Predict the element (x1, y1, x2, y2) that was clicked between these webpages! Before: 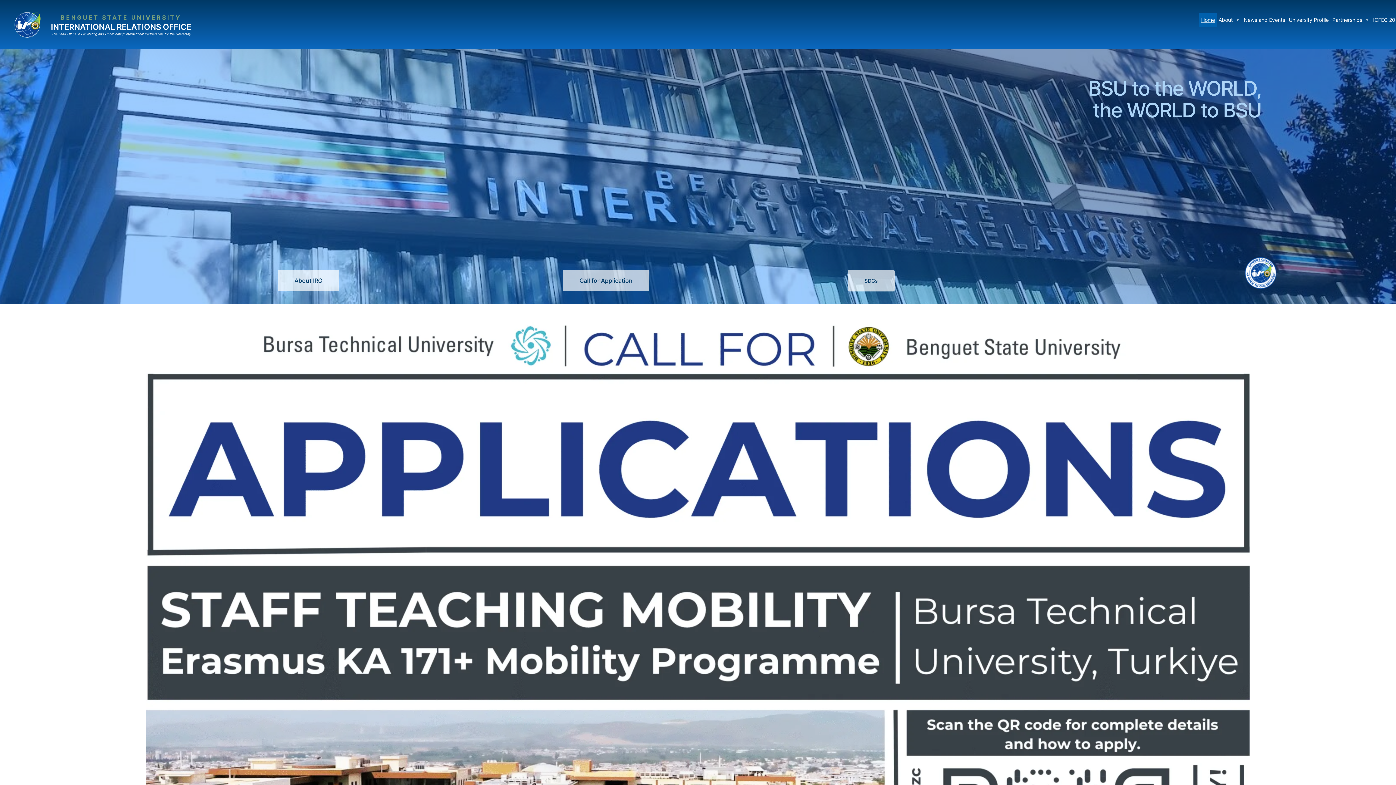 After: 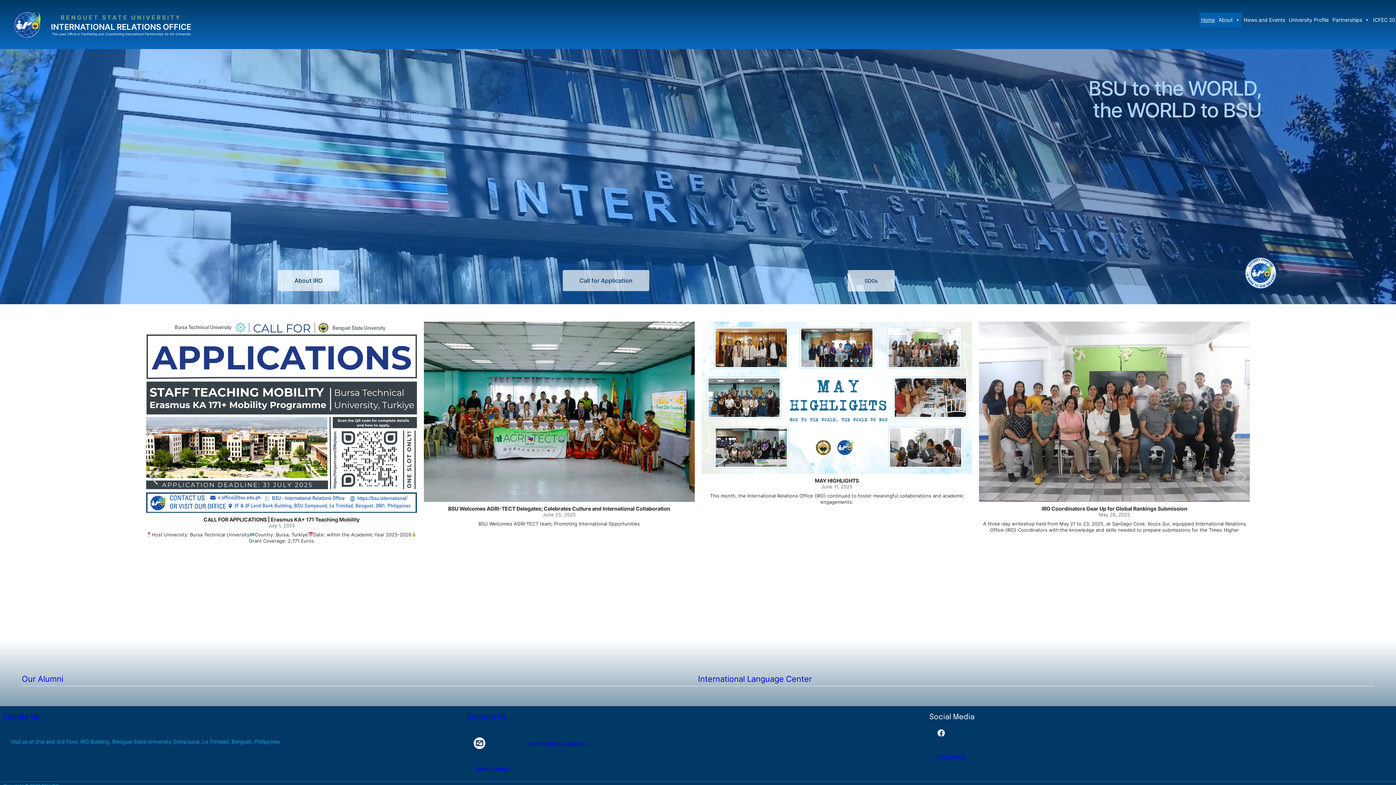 Action: label: About bbox: (1217, 12, 1242, 27)